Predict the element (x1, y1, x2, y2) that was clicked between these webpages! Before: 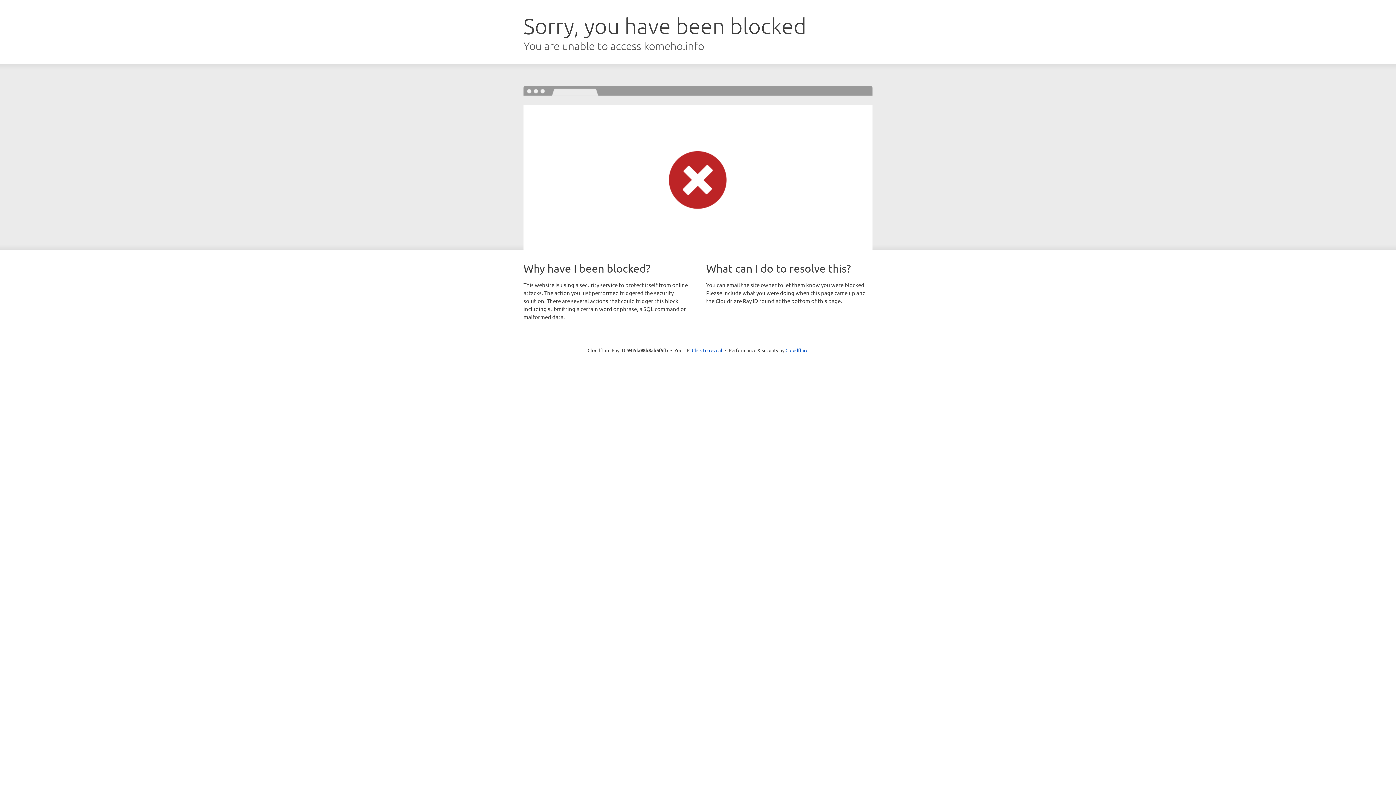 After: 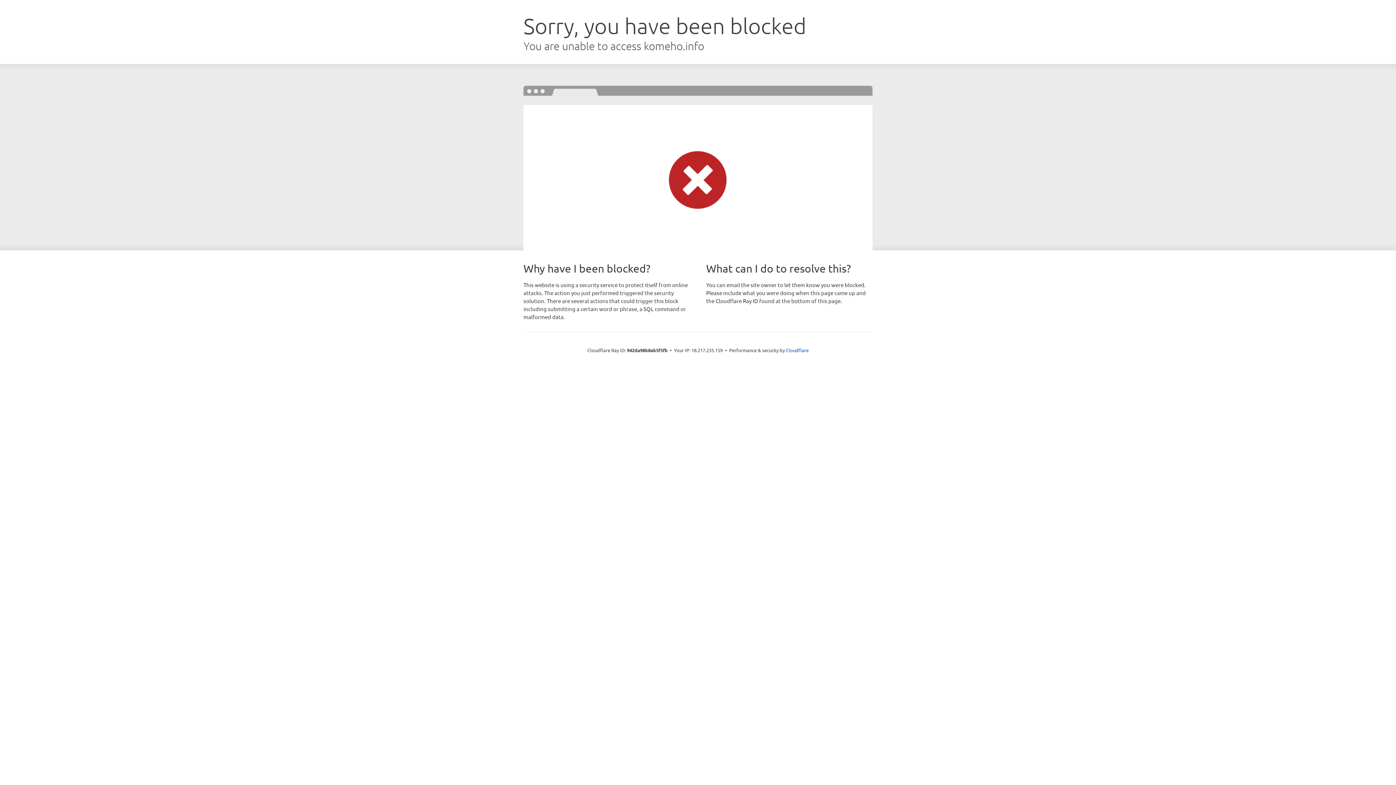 Action: bbox: (692, 346, 722, 353) label: Click to reveal